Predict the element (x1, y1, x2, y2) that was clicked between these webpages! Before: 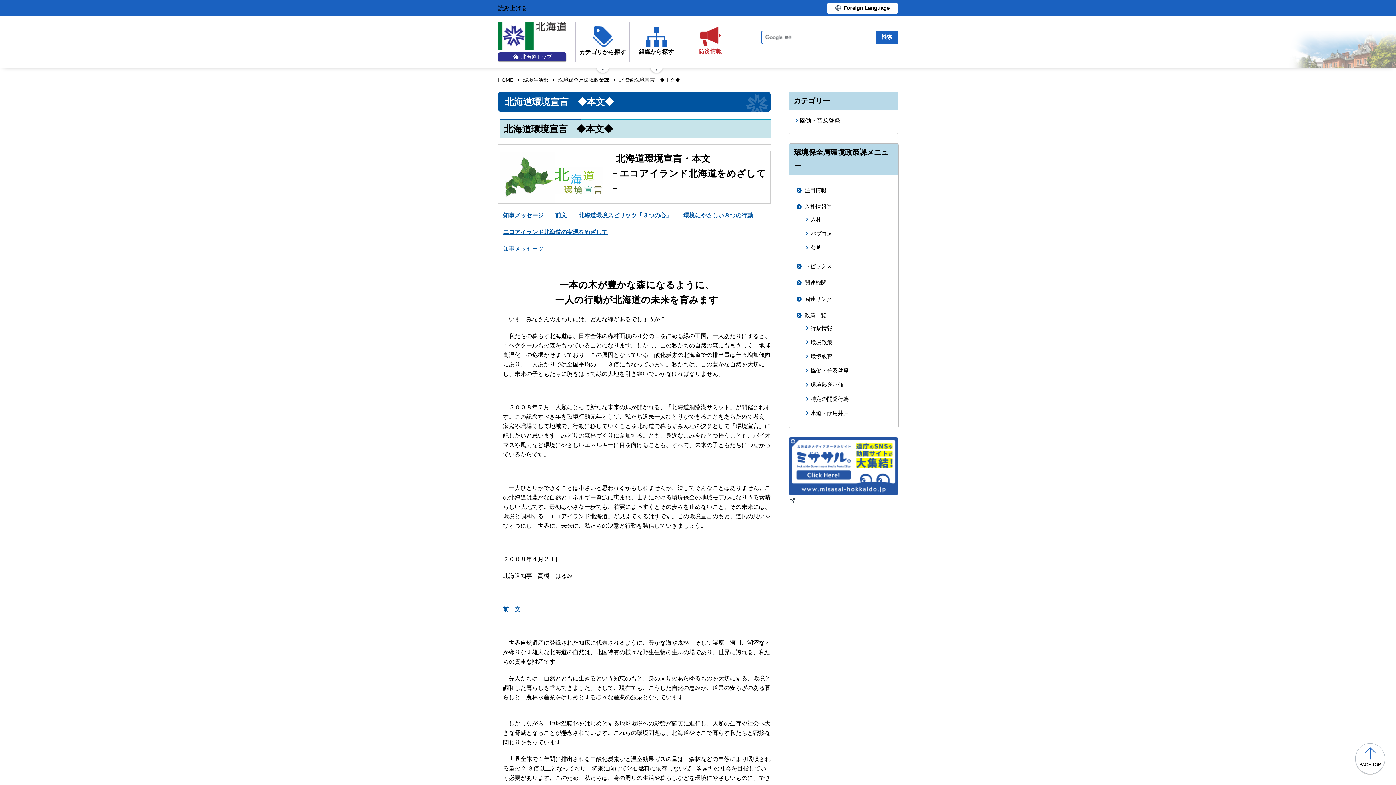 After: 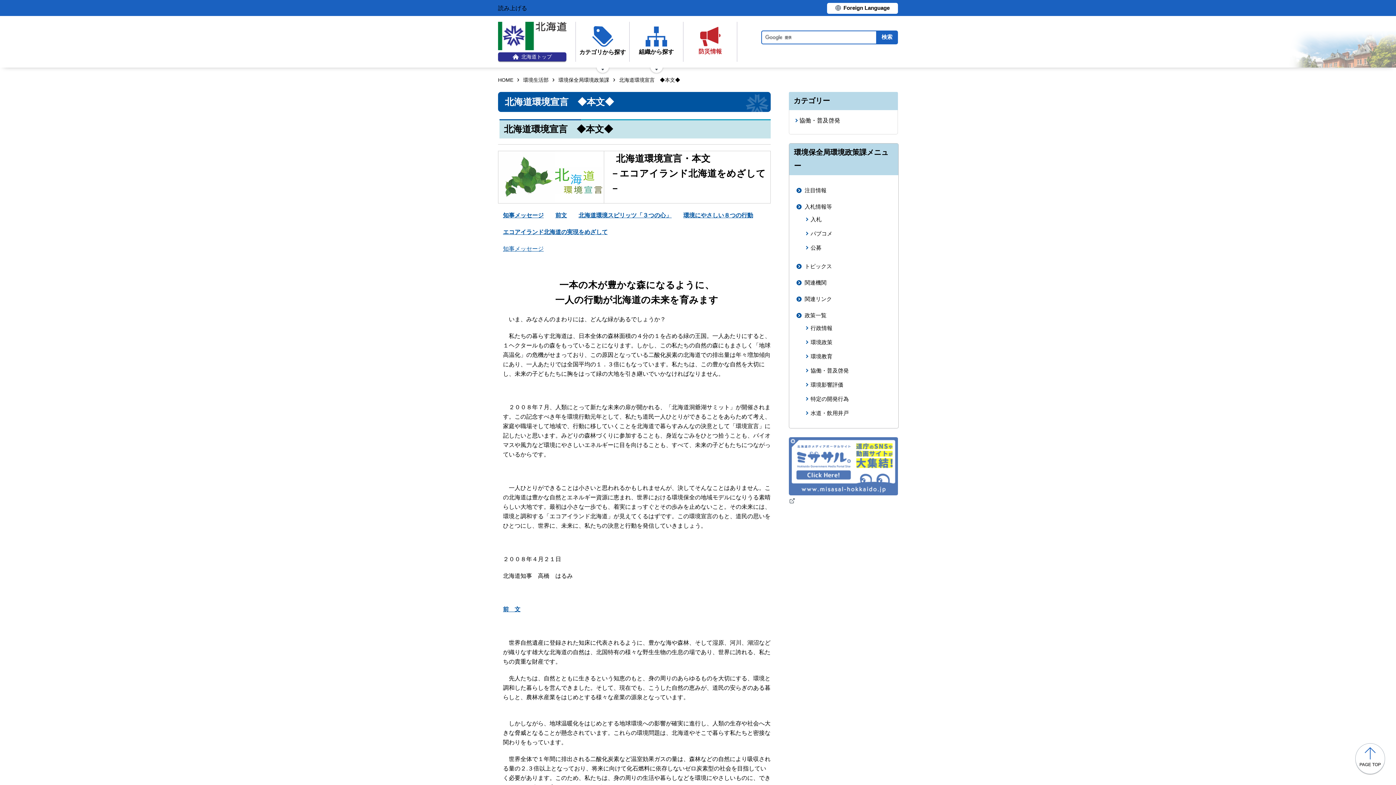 Action: bbox: (789, 462, 898, 503) label:  